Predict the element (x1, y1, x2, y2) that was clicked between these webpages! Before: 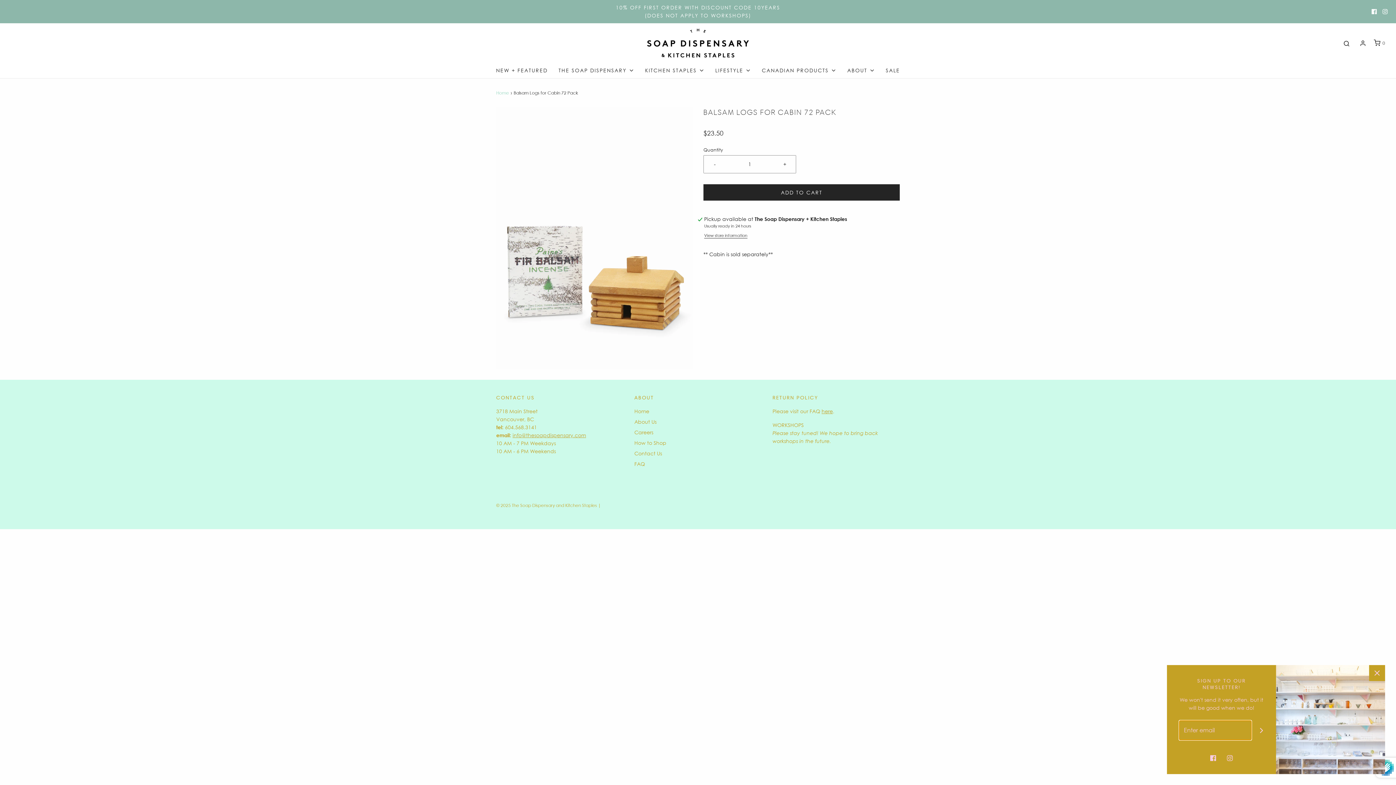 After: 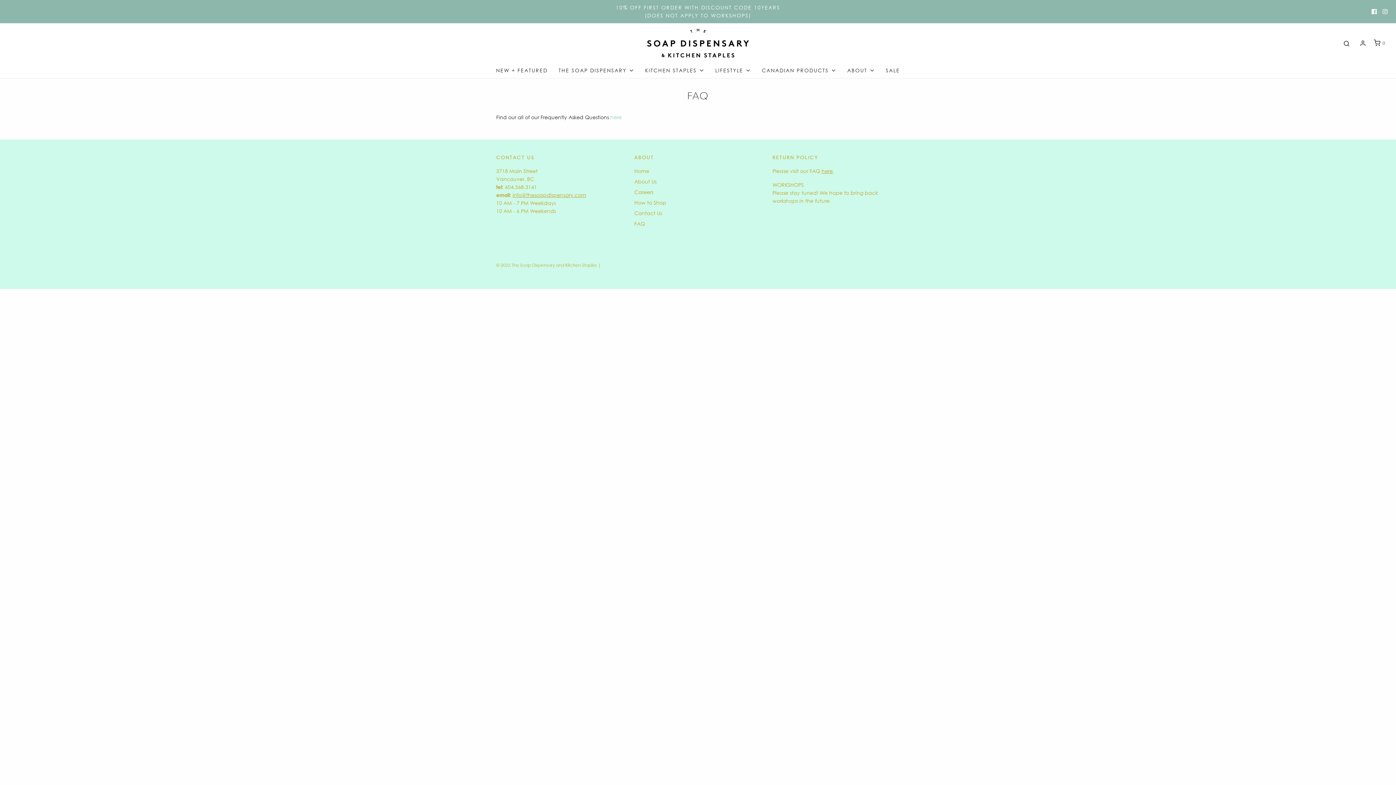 Action: label: FAQ bbox: (634, 460, 645, 471)